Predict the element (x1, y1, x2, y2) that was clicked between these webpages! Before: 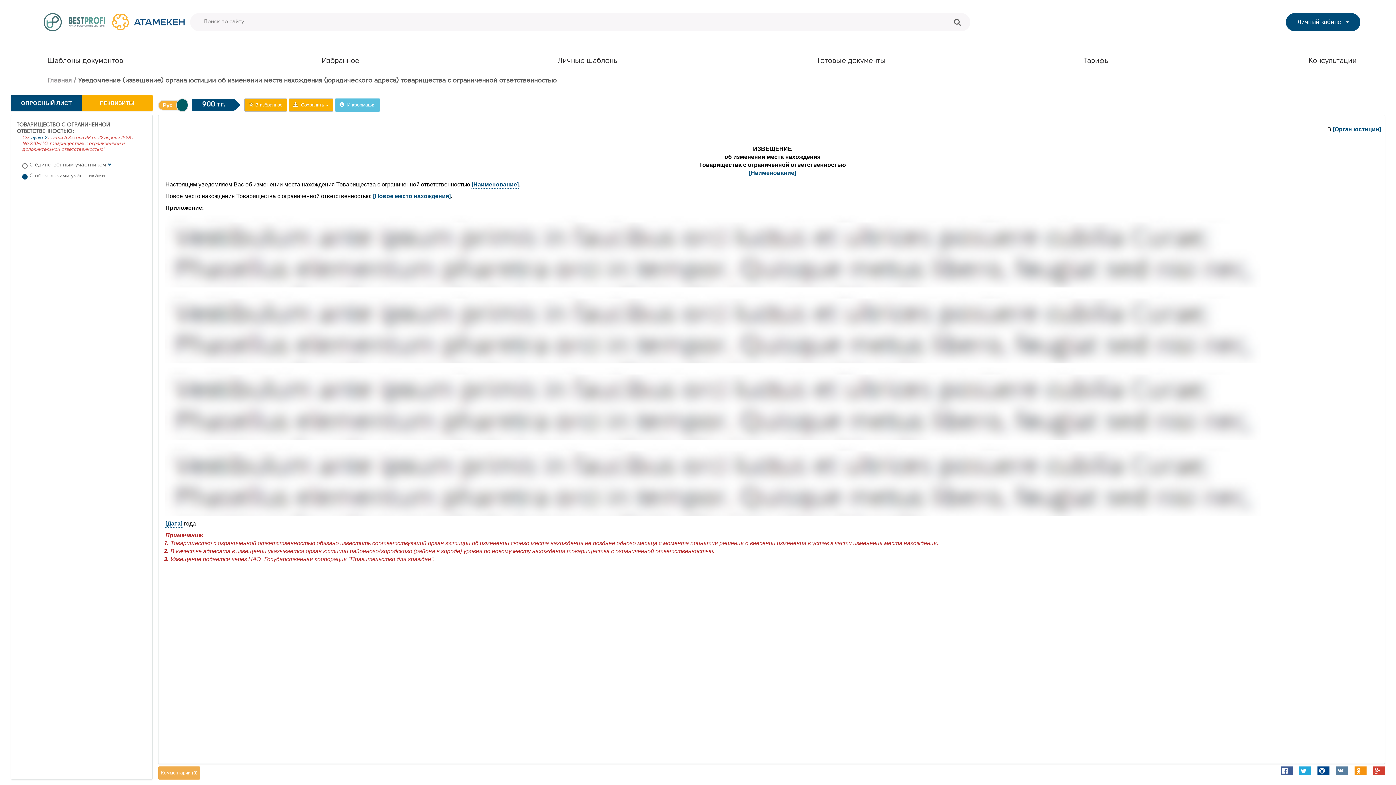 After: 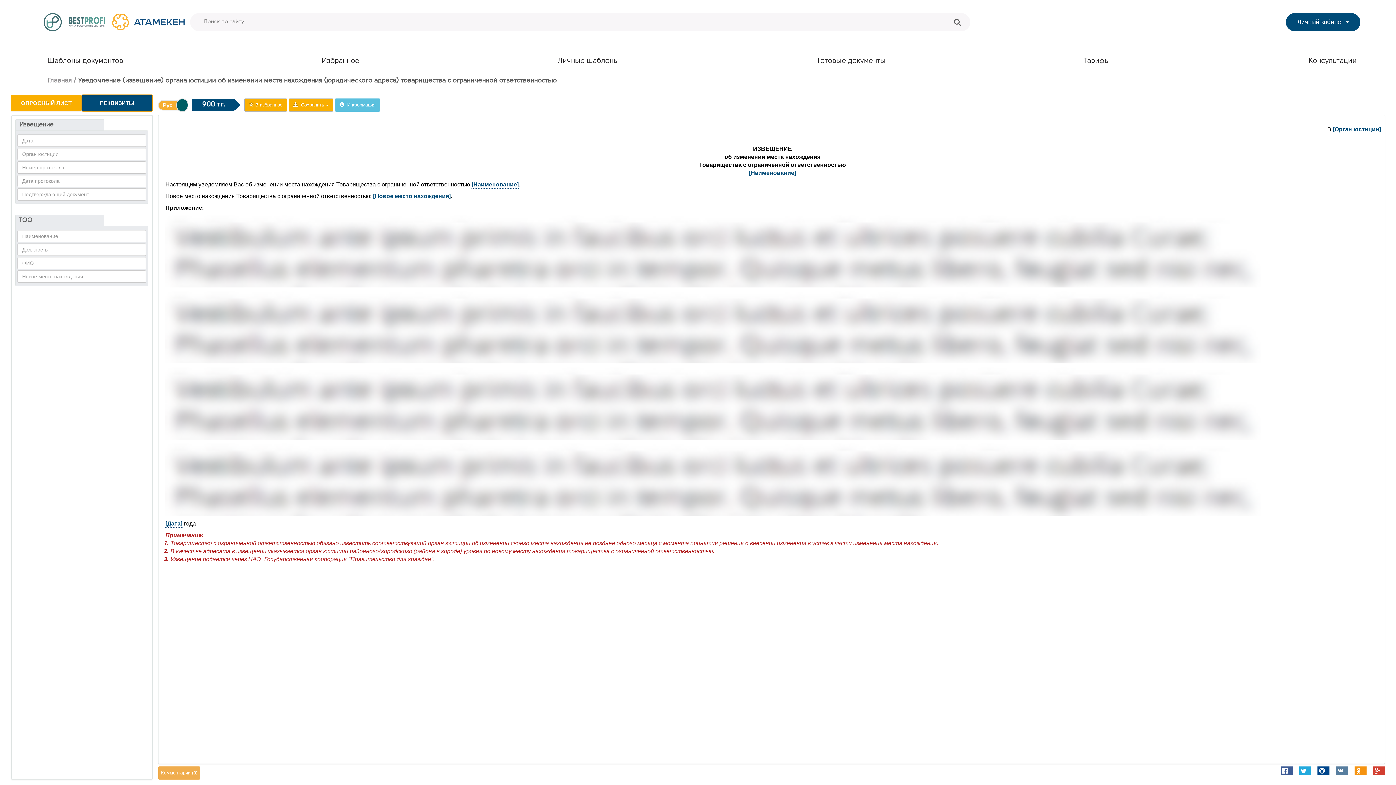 Action: bbox: (81, 94, 152, 111) label: РЕКВИЗИТЫ